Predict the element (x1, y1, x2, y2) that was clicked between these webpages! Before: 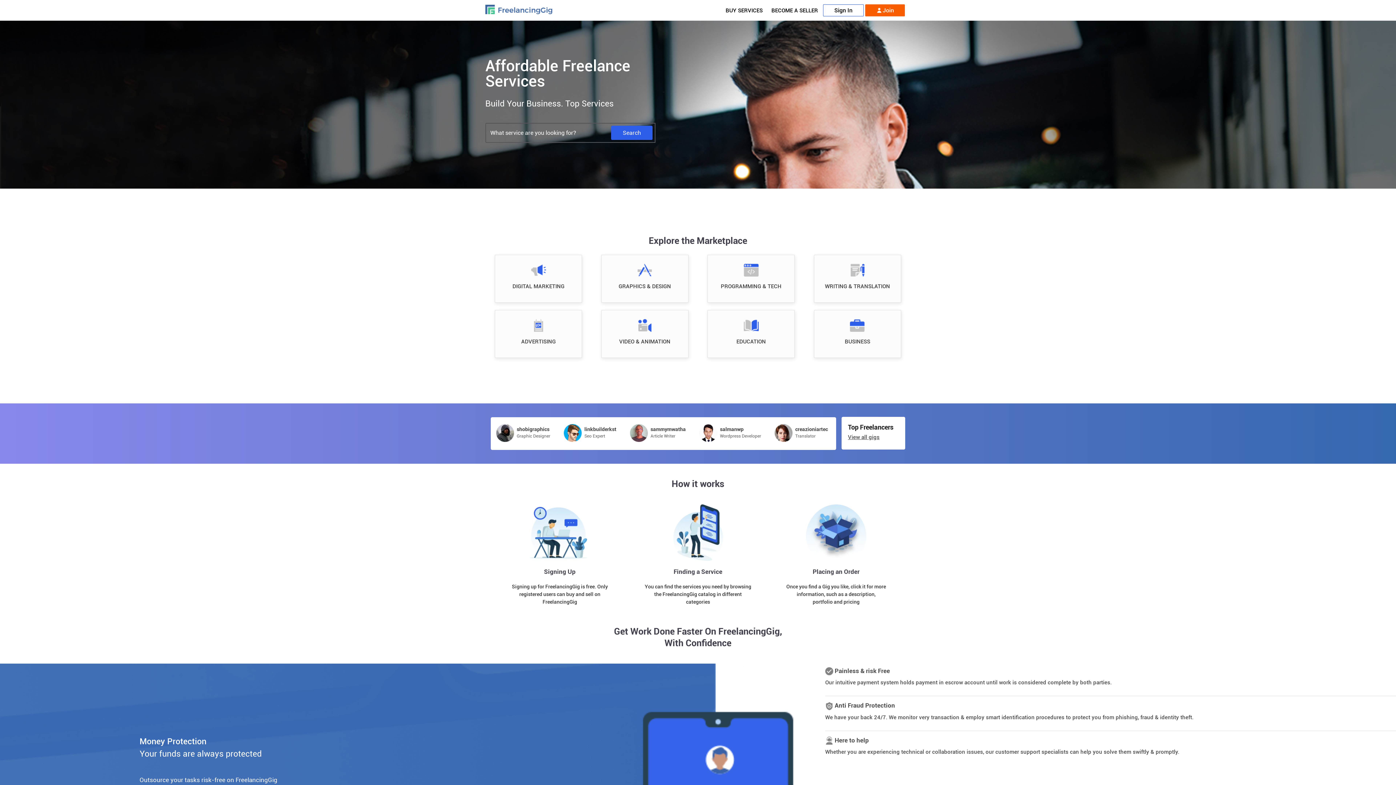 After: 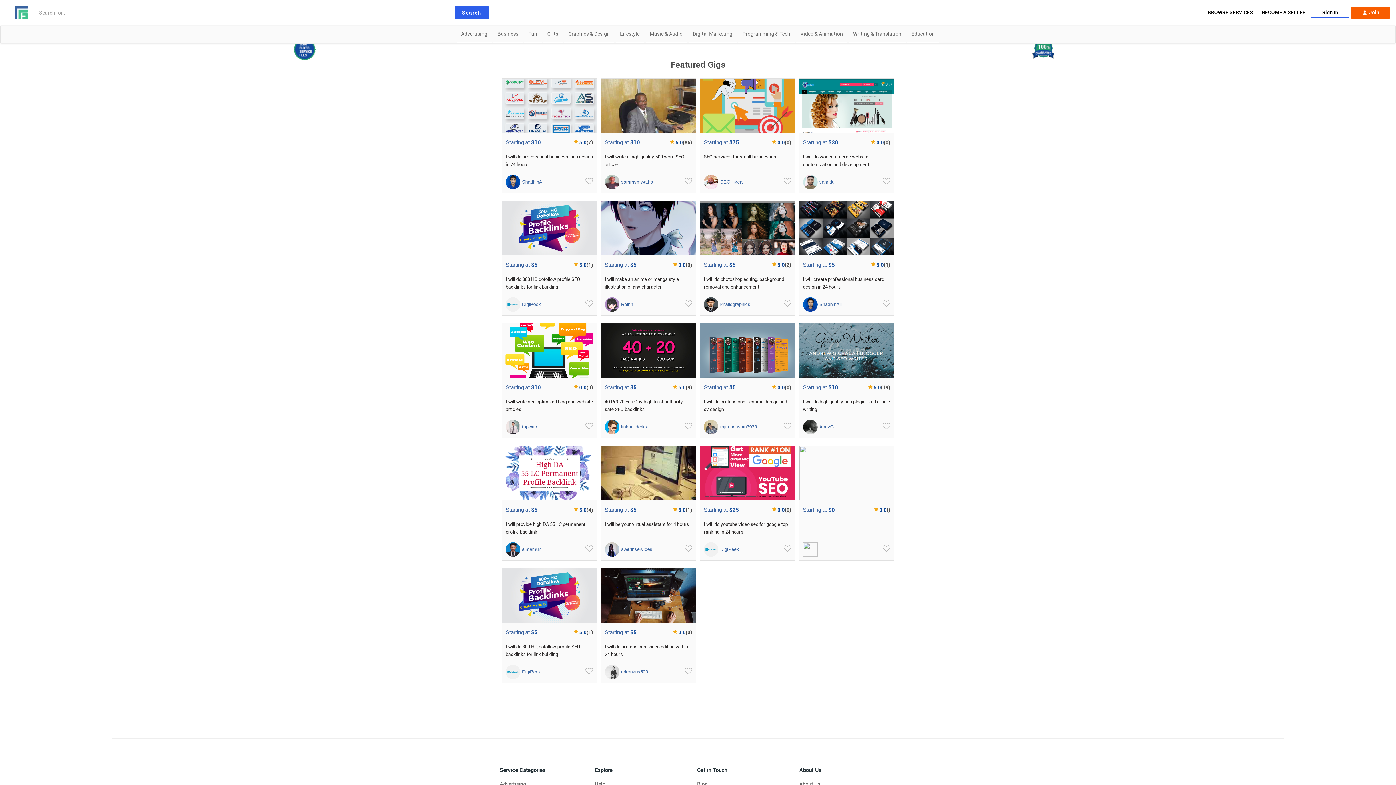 Action: bbox: (722, 7, 766, 13) label: BUY SERVICES